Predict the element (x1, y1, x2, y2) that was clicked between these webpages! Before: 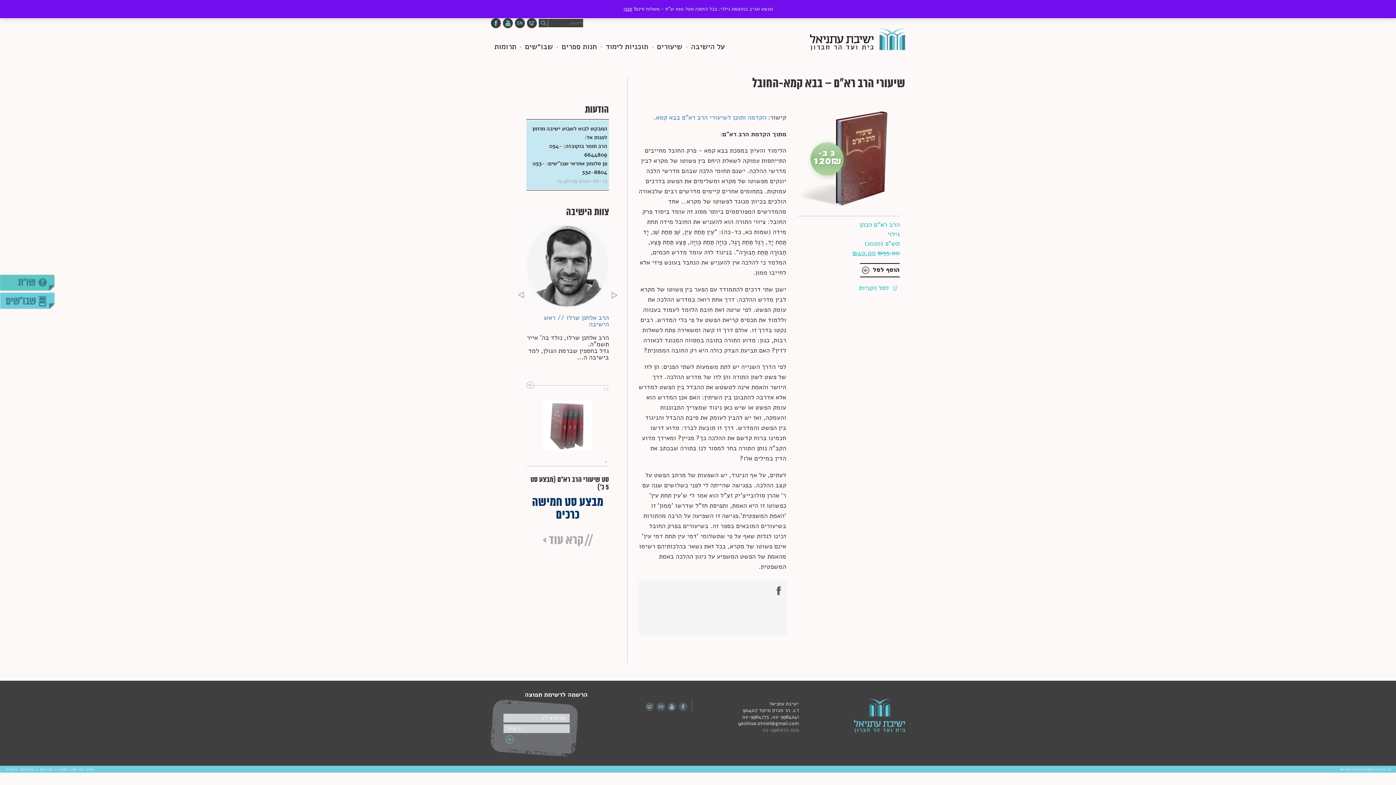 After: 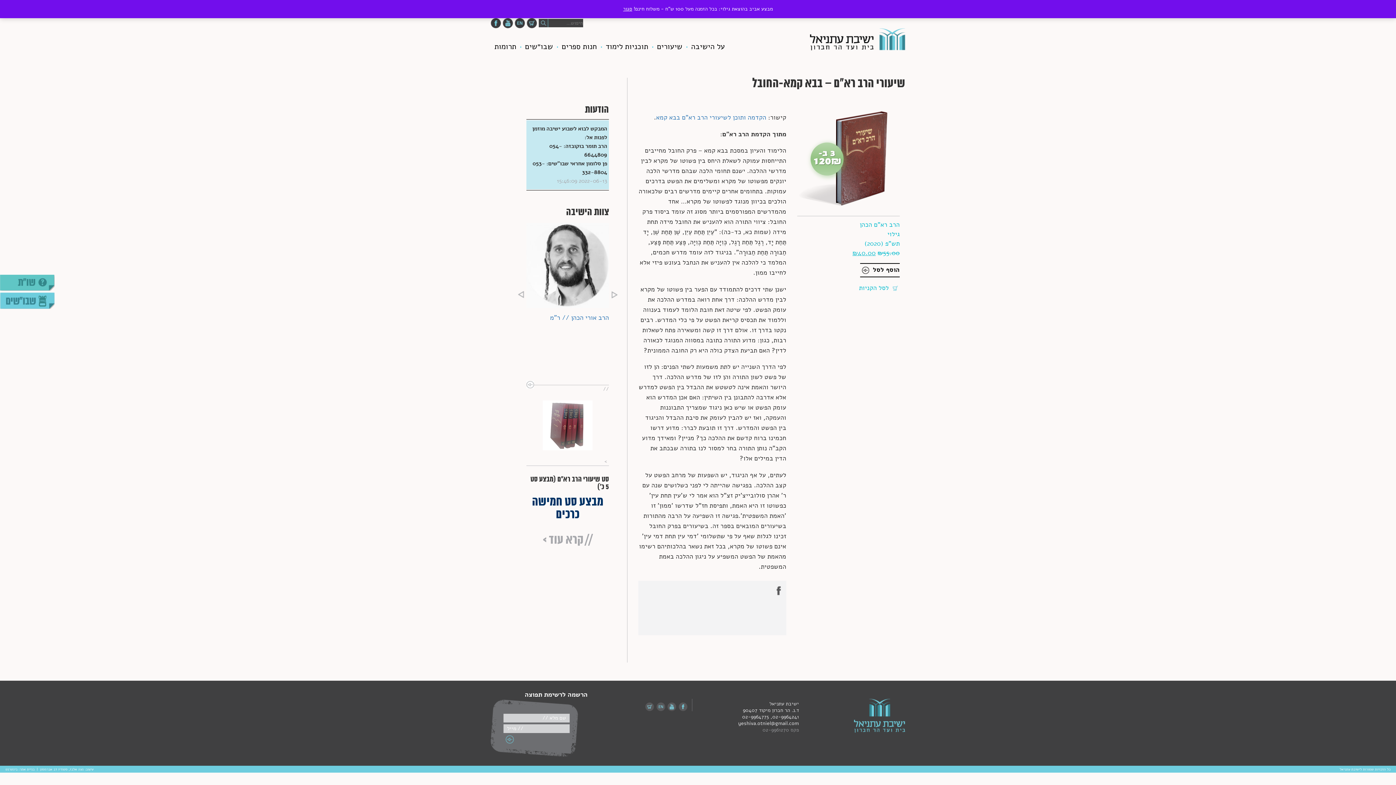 Action: bbox: (517, 291, 524, 298) label: Previous